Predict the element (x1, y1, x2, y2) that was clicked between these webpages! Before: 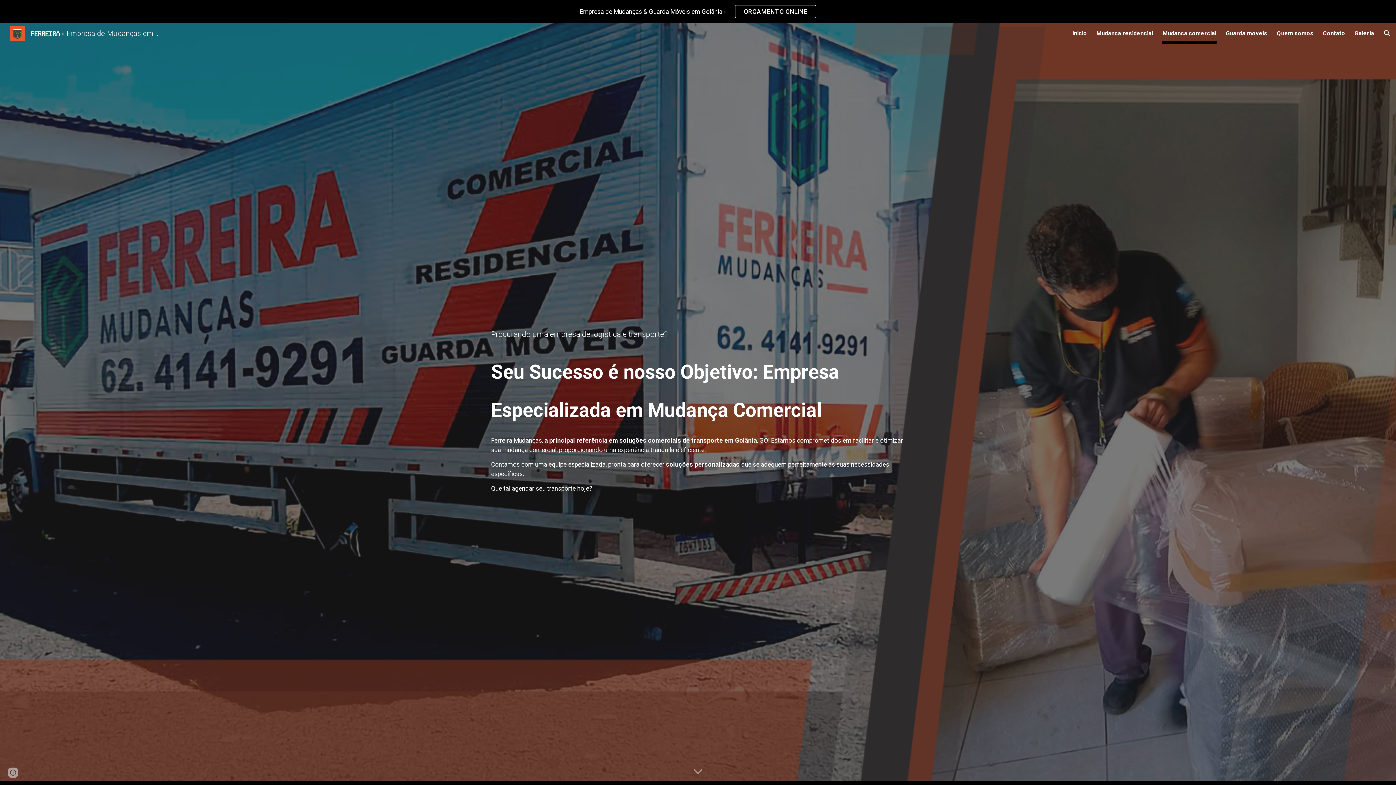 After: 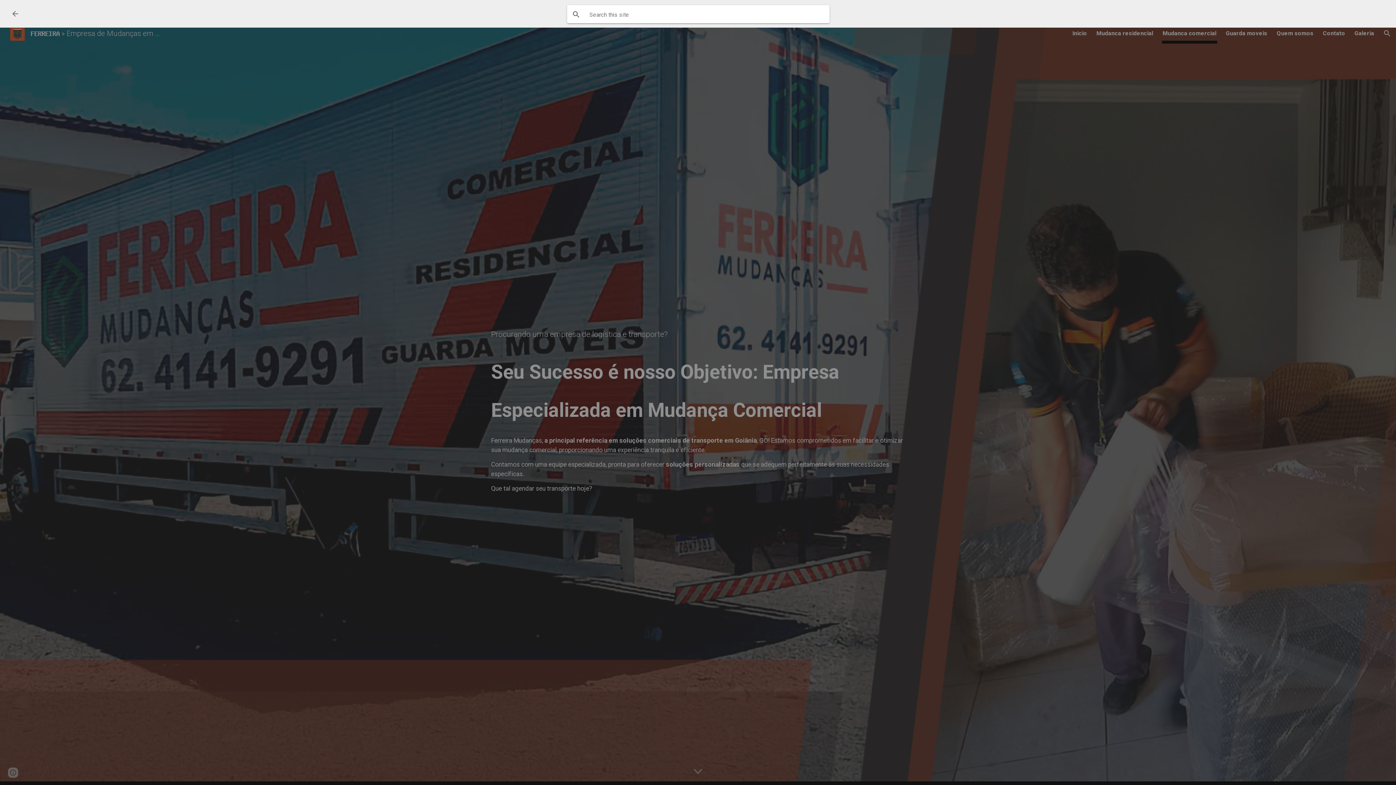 Action: bbox: (1378, 24, 1396, 42) label: Open search bar